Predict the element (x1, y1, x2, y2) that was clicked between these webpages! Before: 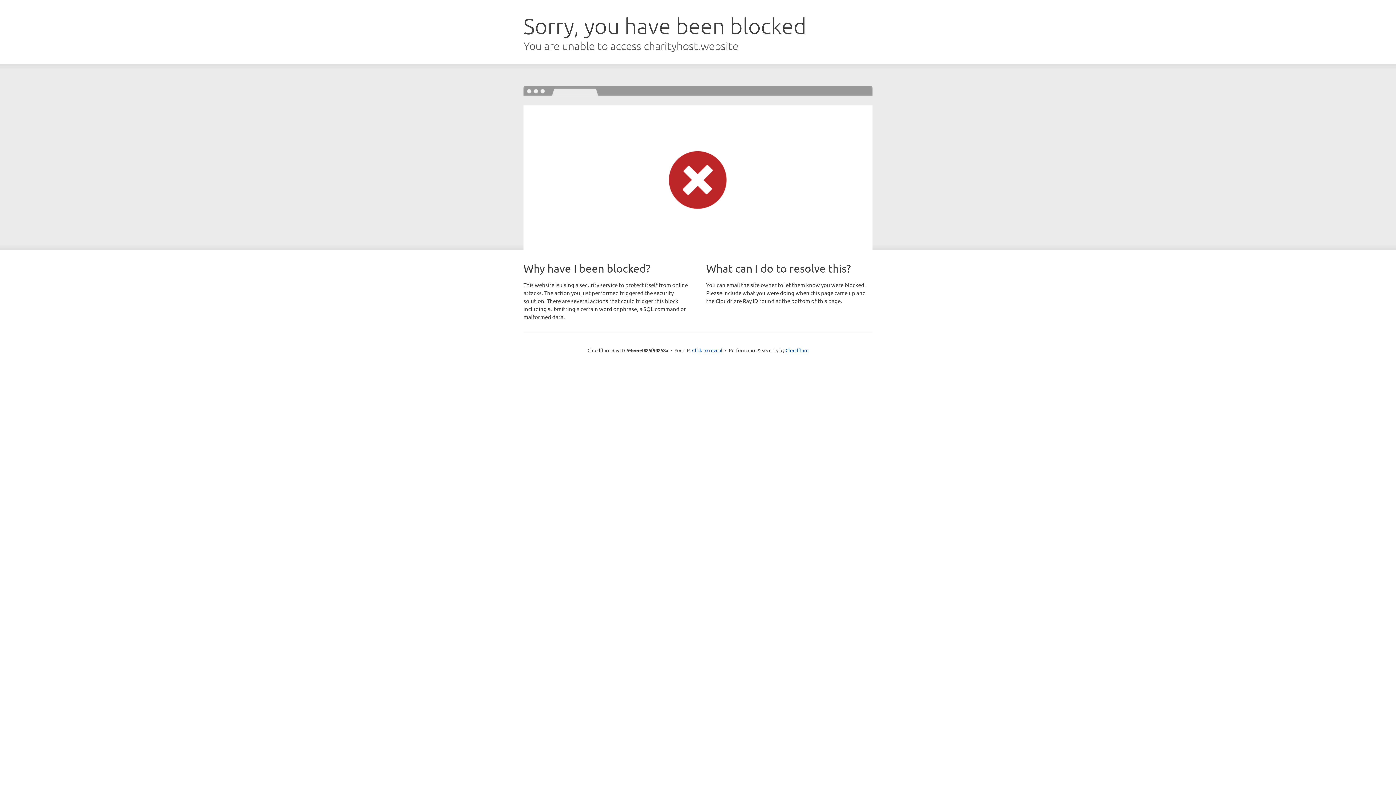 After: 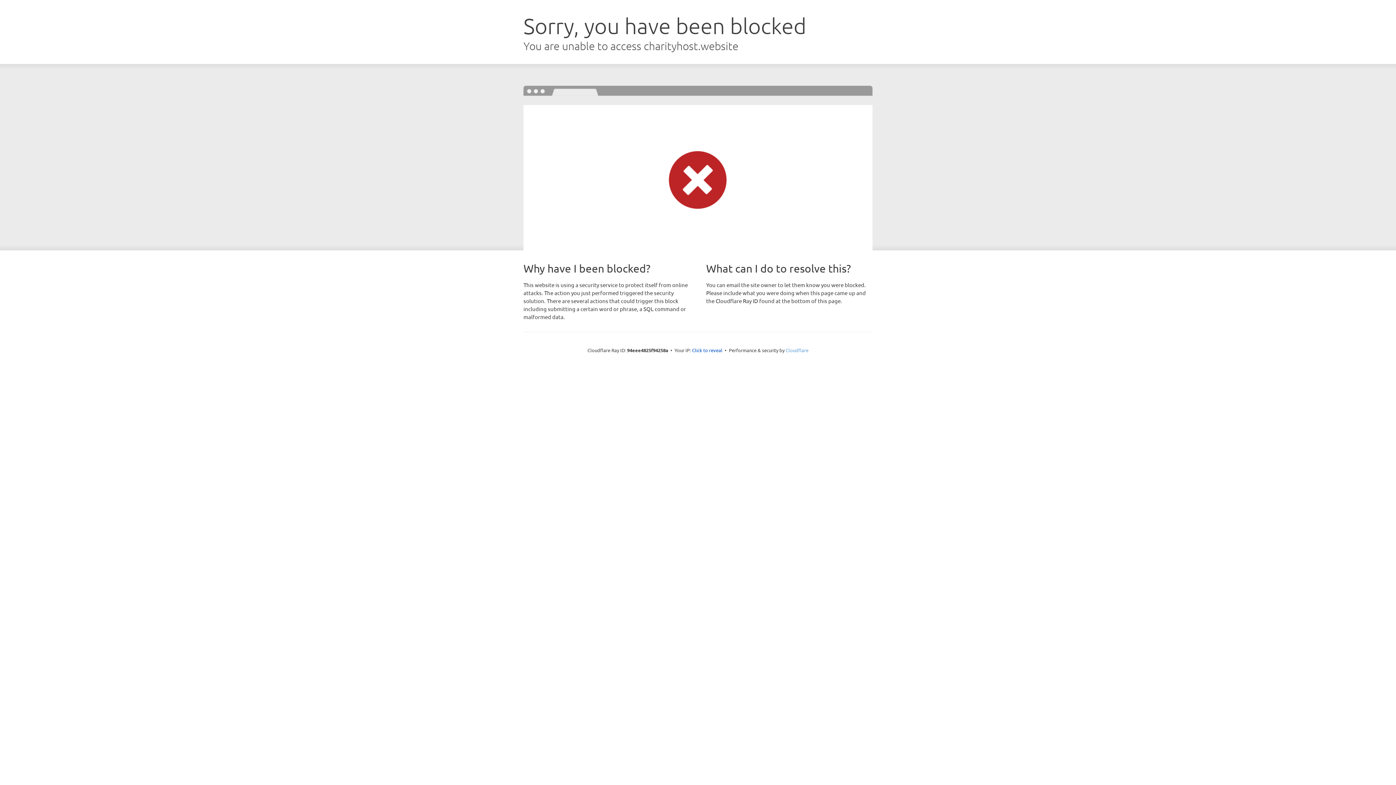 Action: bbox: (785, 347, 808, 353) label: Cloudflare